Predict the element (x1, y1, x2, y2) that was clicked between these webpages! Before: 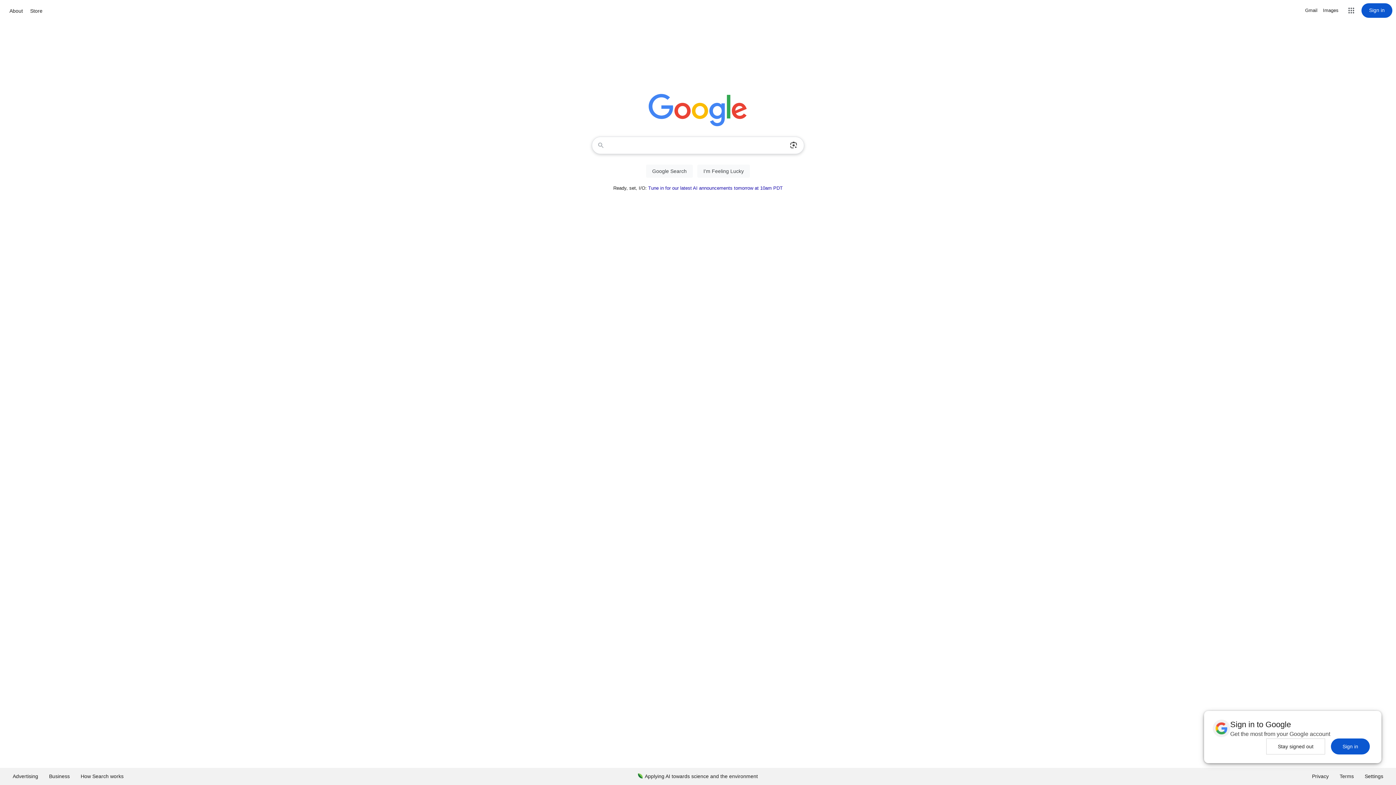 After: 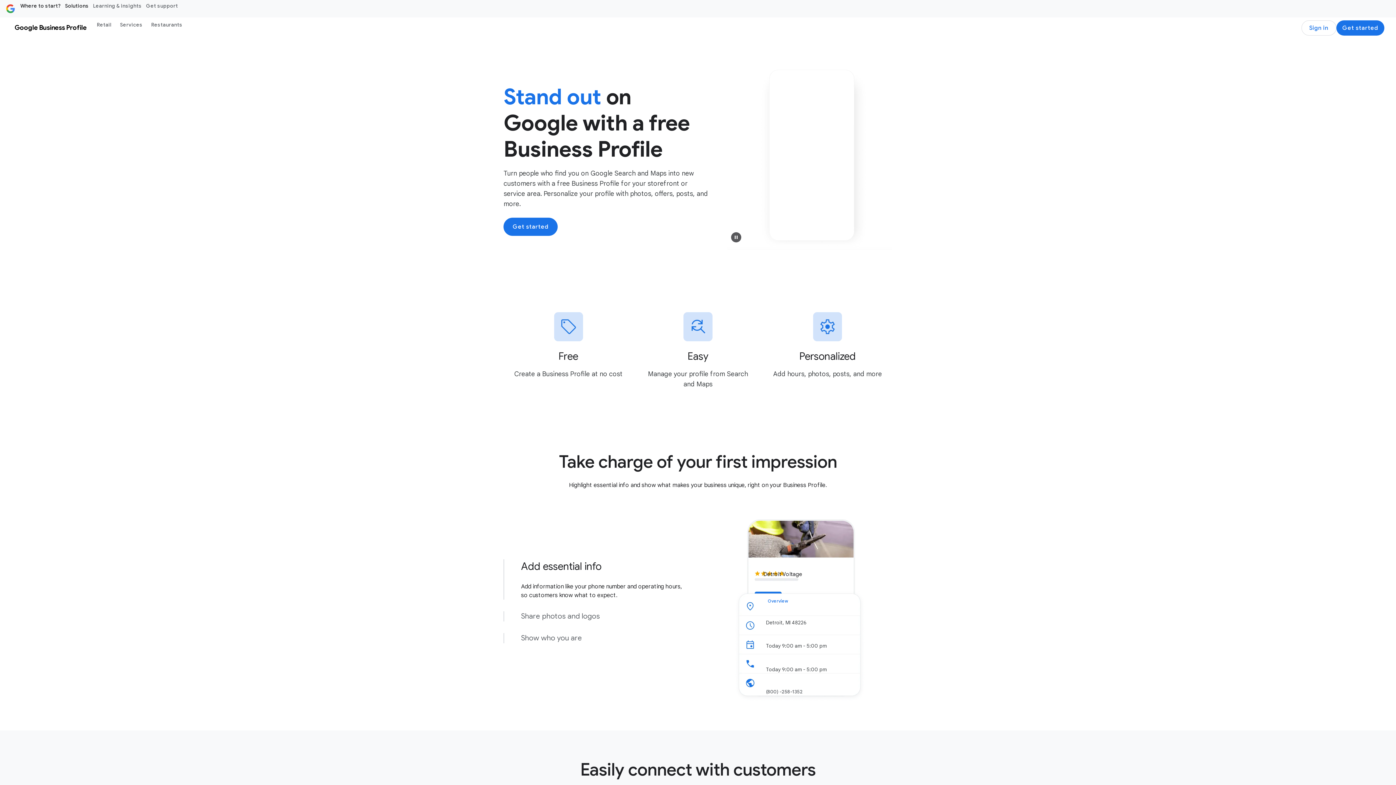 Action: label: Business bbox: (43, 768, 75, 785)